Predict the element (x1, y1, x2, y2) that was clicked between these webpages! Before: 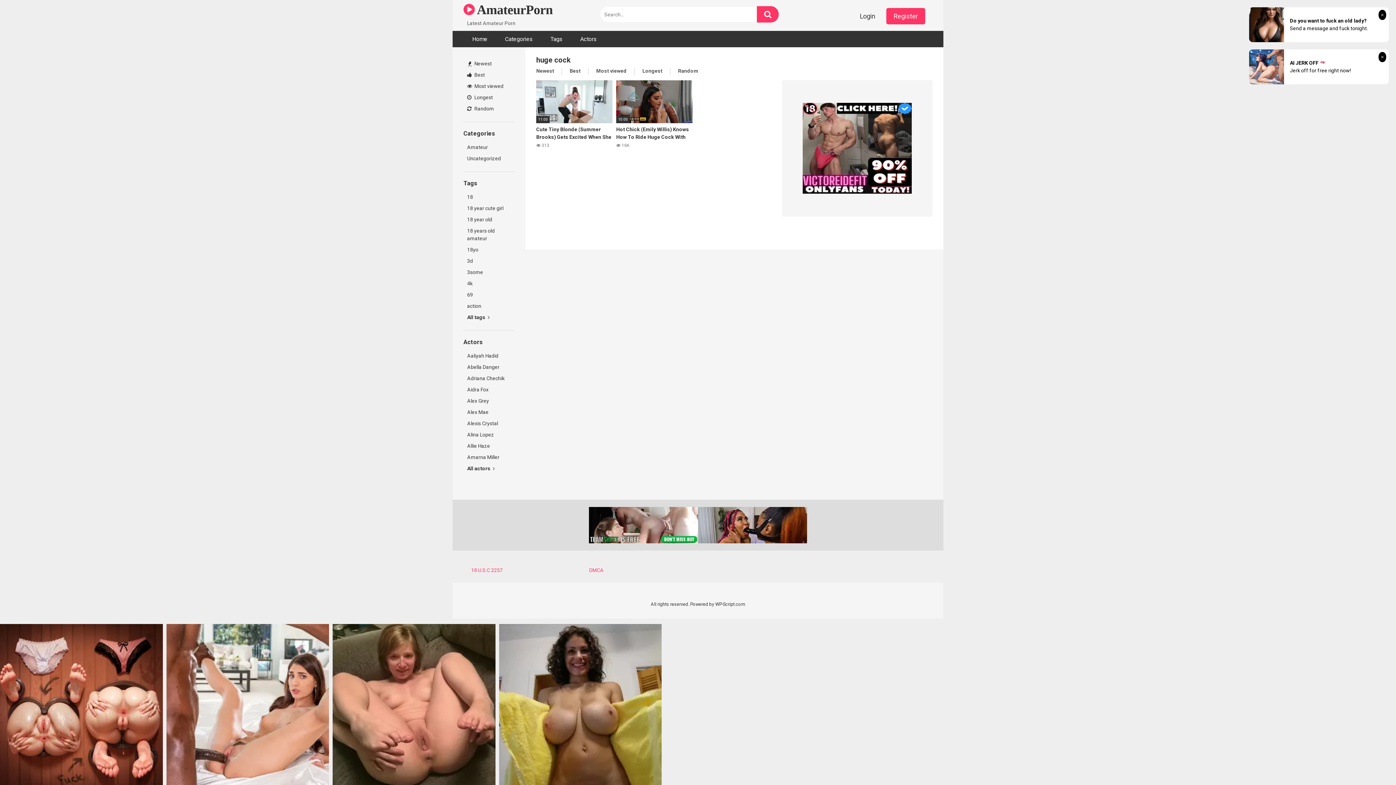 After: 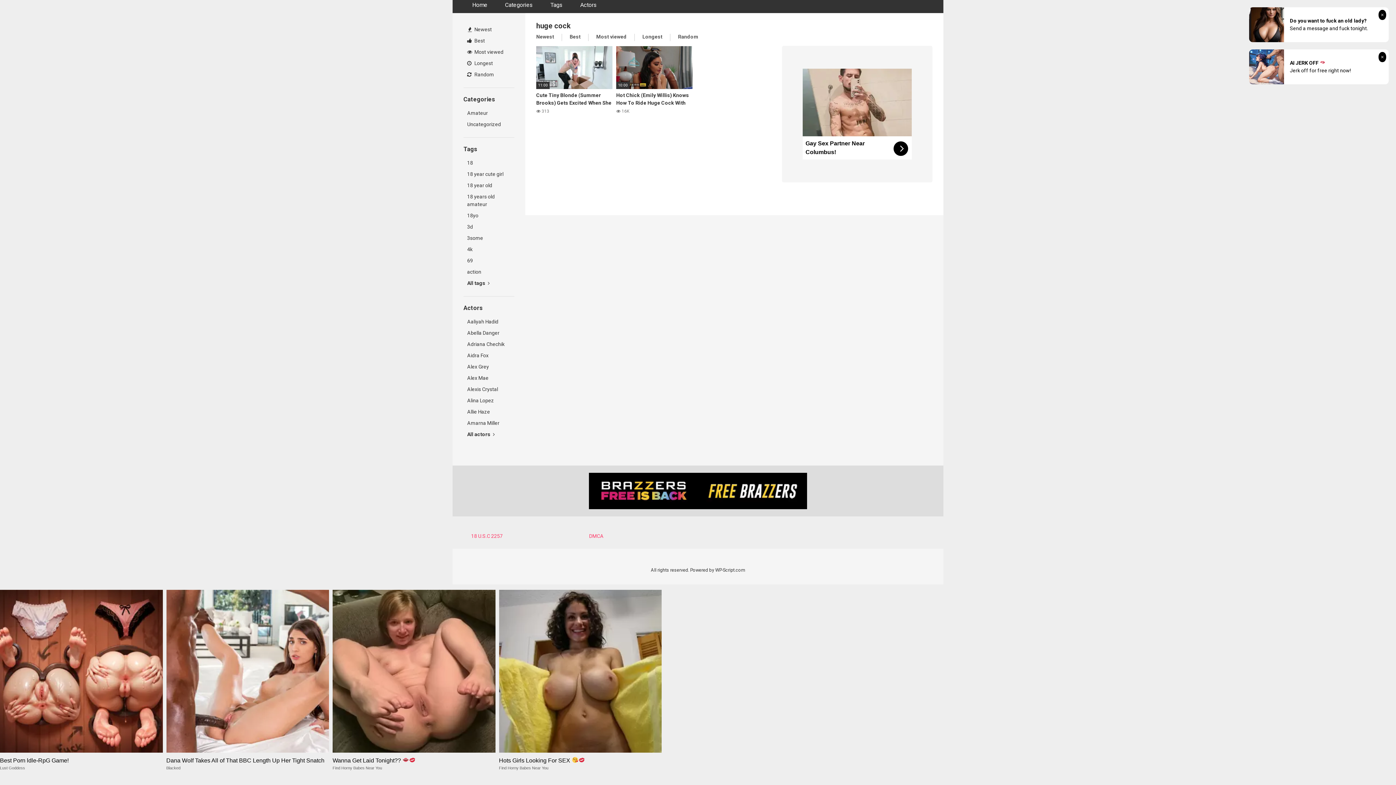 Action: label: Best Porn ldle-RpG Game!
Lust Goddess bbox: (0, 624, 162, 819)